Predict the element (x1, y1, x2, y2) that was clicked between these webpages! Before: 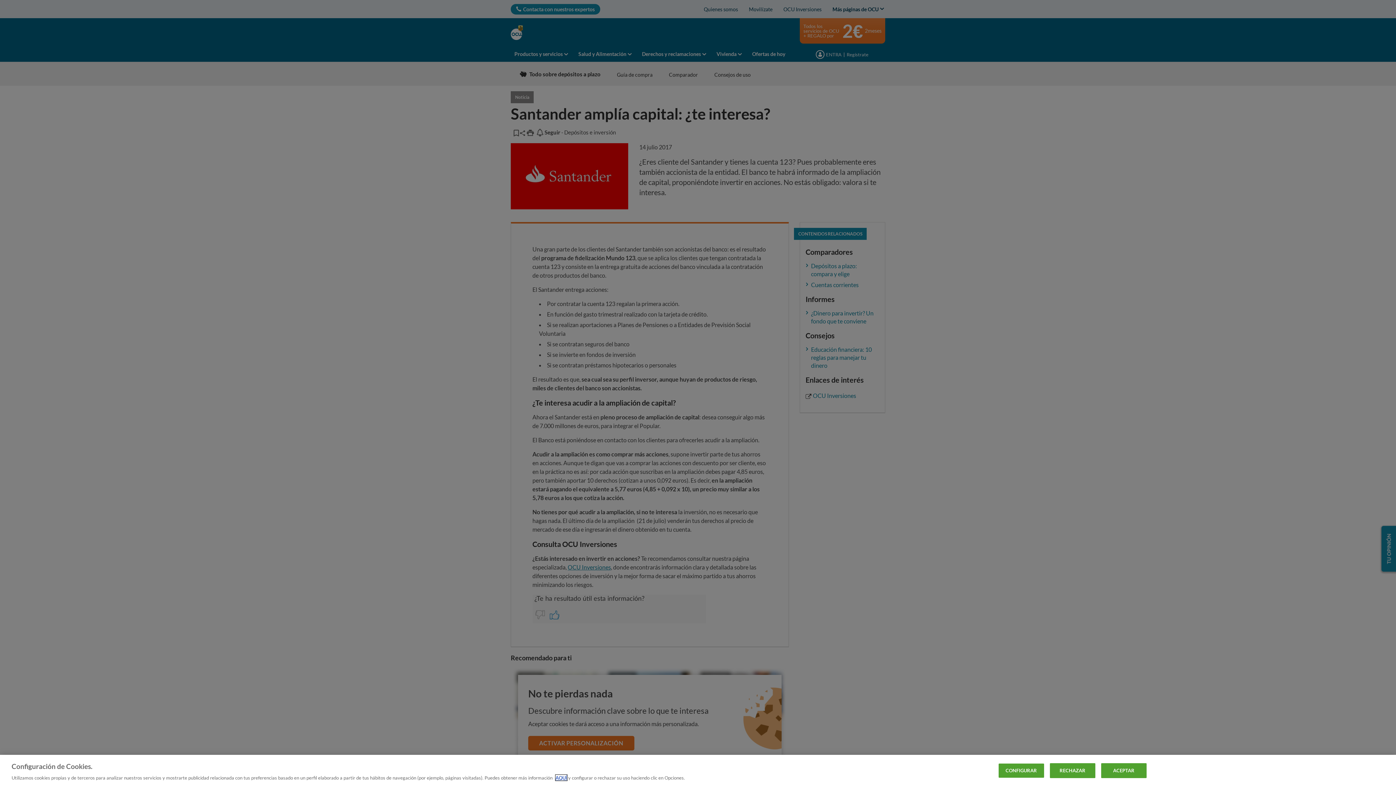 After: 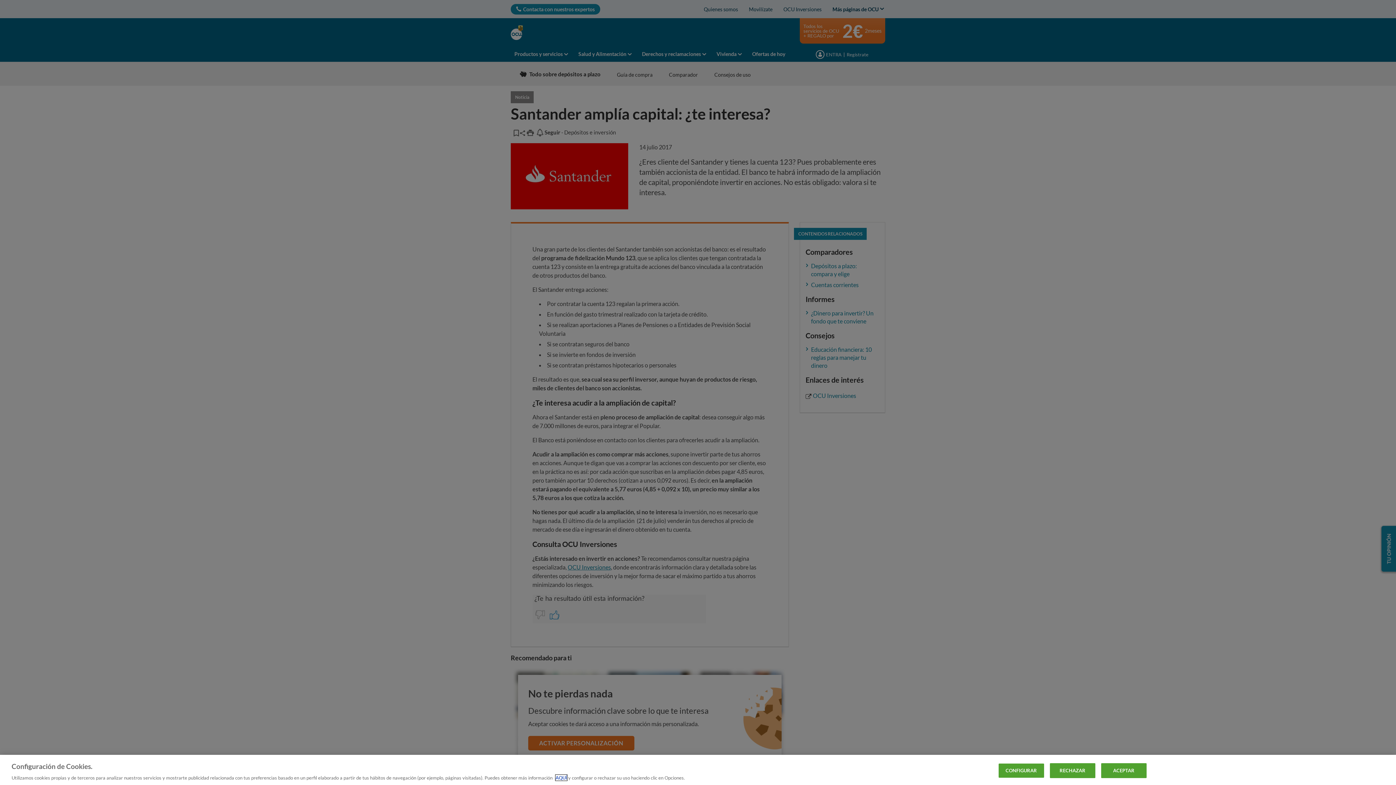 Action: bbox: (555, 775, 567, 781) label: AQUÍ